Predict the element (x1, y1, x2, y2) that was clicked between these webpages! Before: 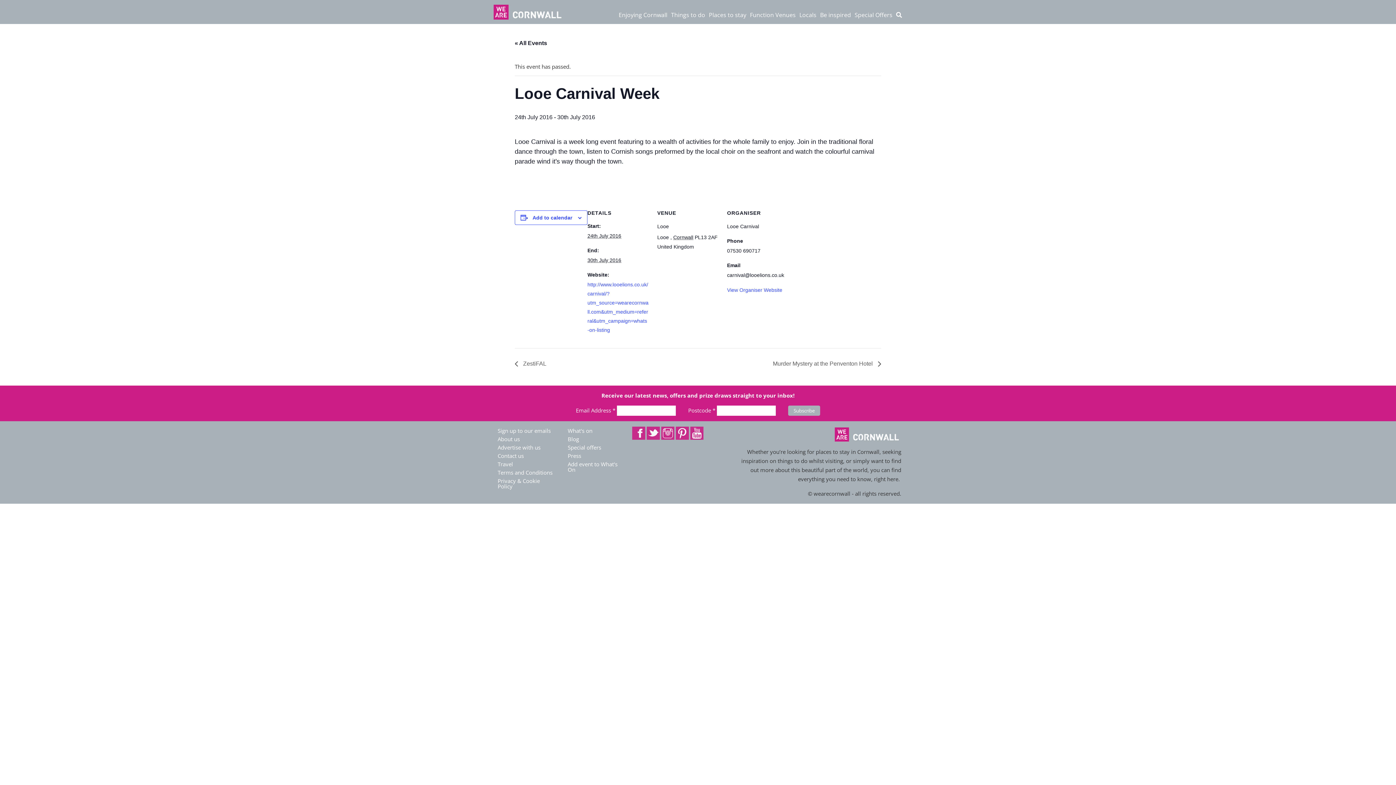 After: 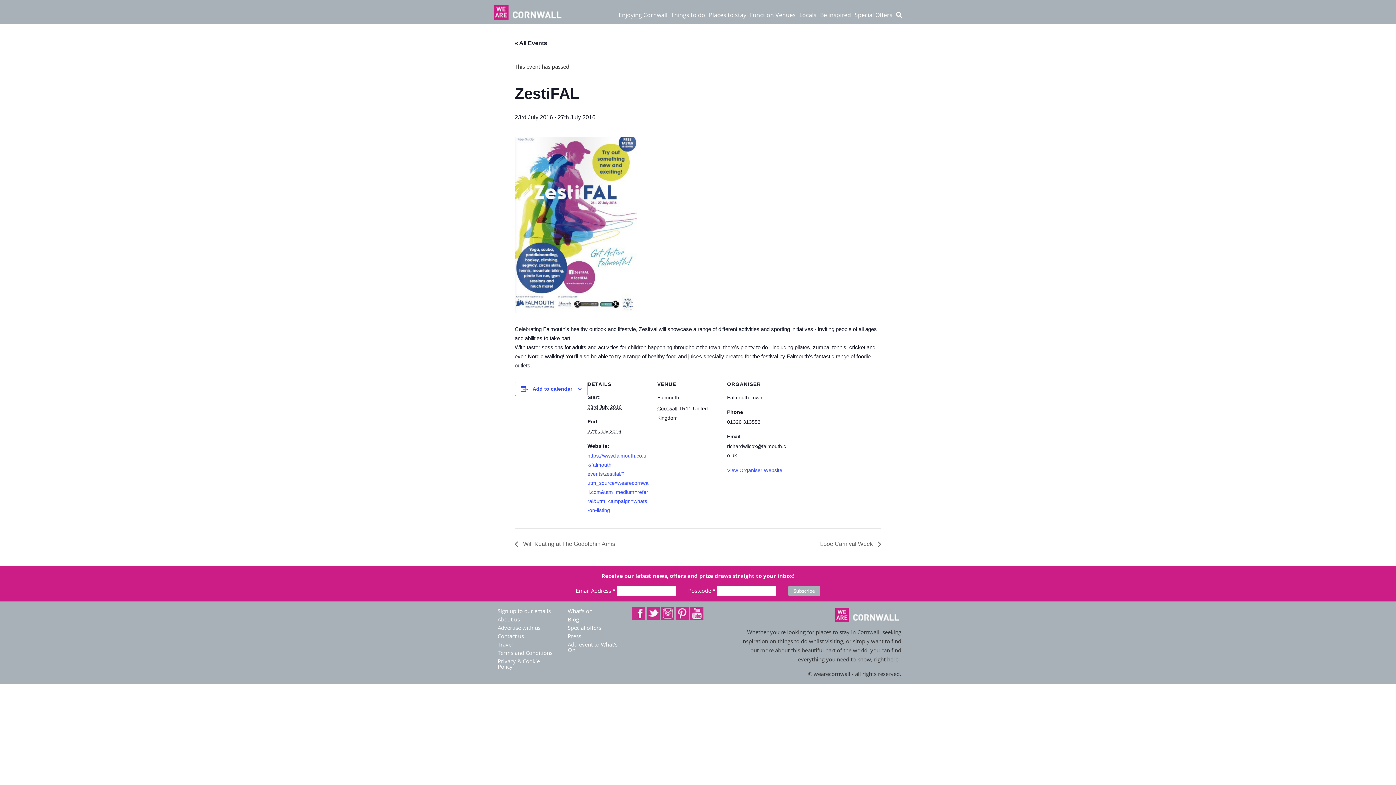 Action: label:  ZestiFAL bbox: (514, 360, 550, 367)